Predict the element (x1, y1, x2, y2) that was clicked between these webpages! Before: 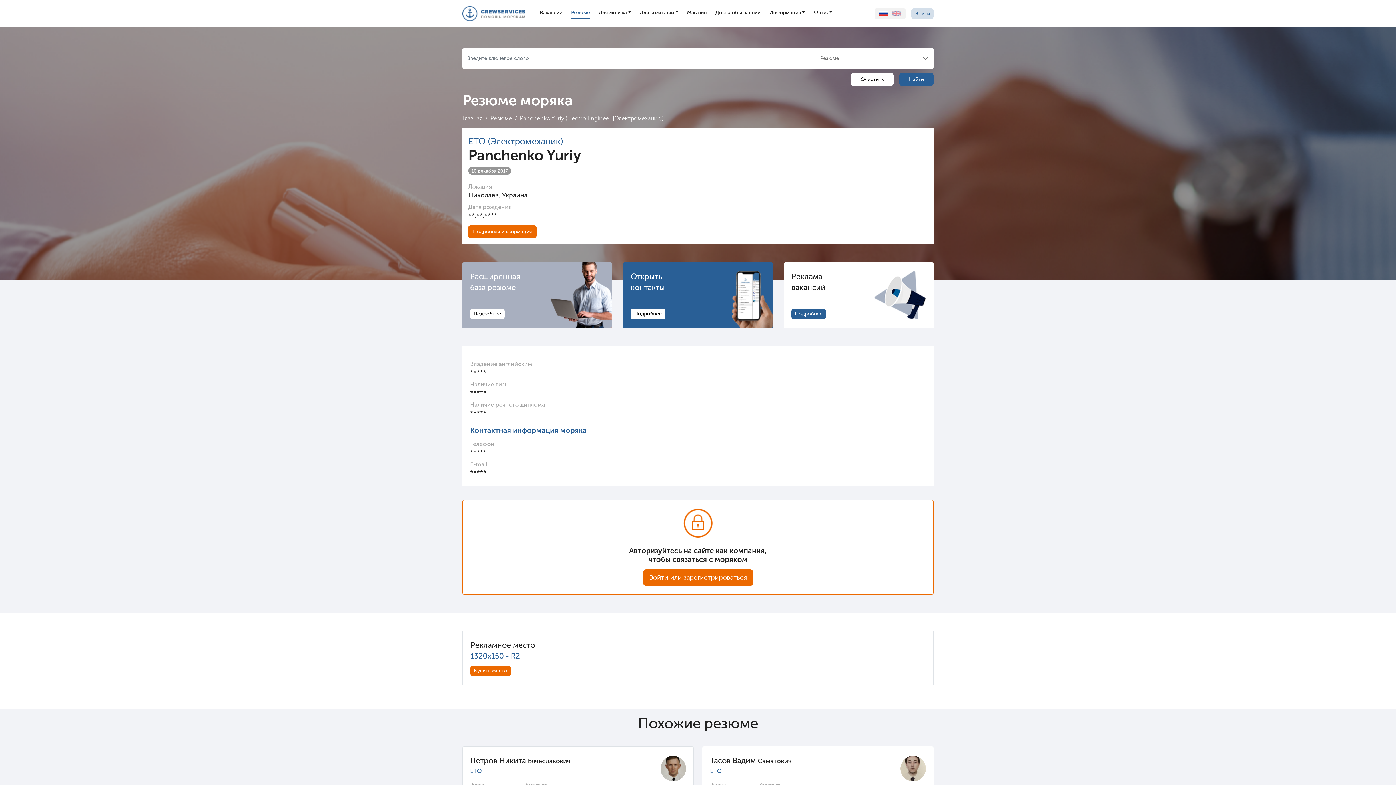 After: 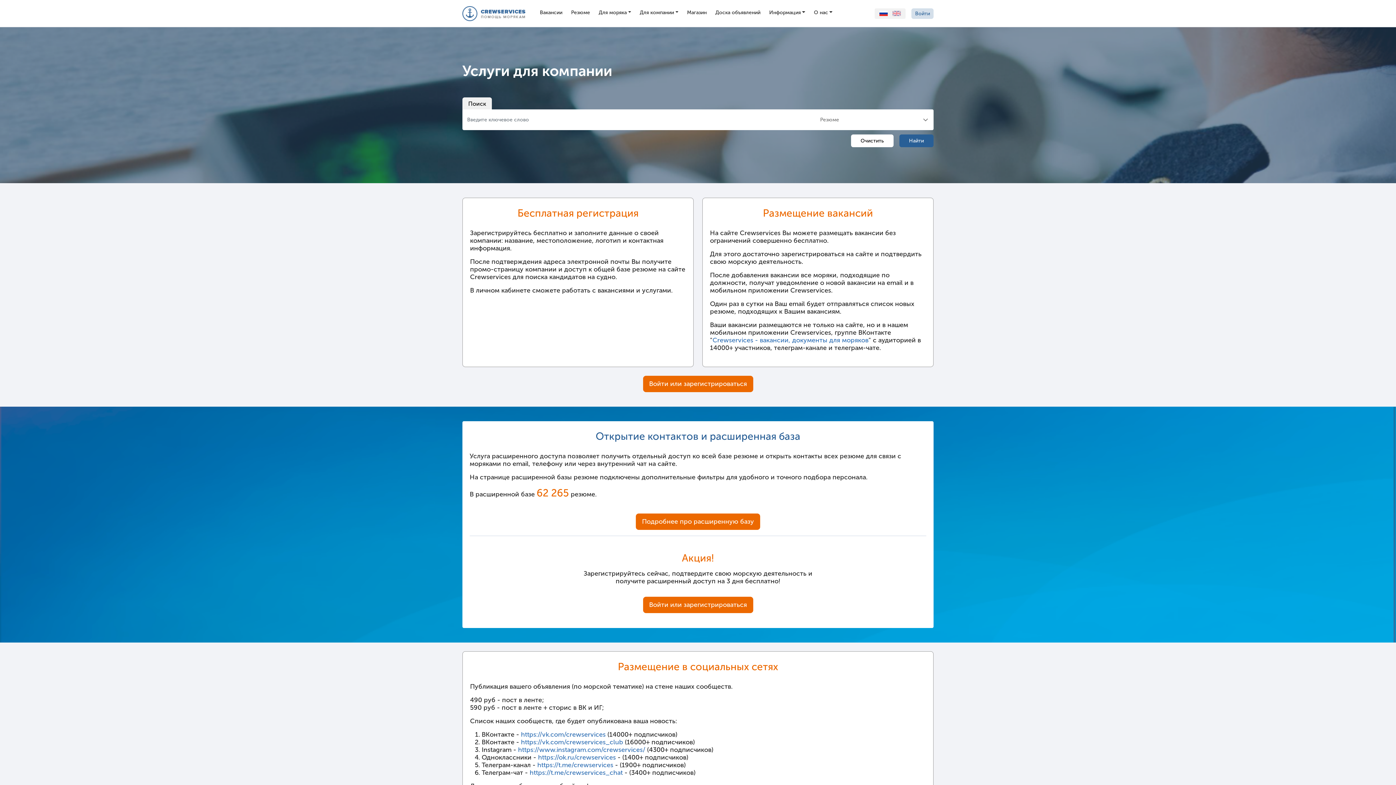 Action: bbox: (470, 309, 504, 319) label: Подробнее